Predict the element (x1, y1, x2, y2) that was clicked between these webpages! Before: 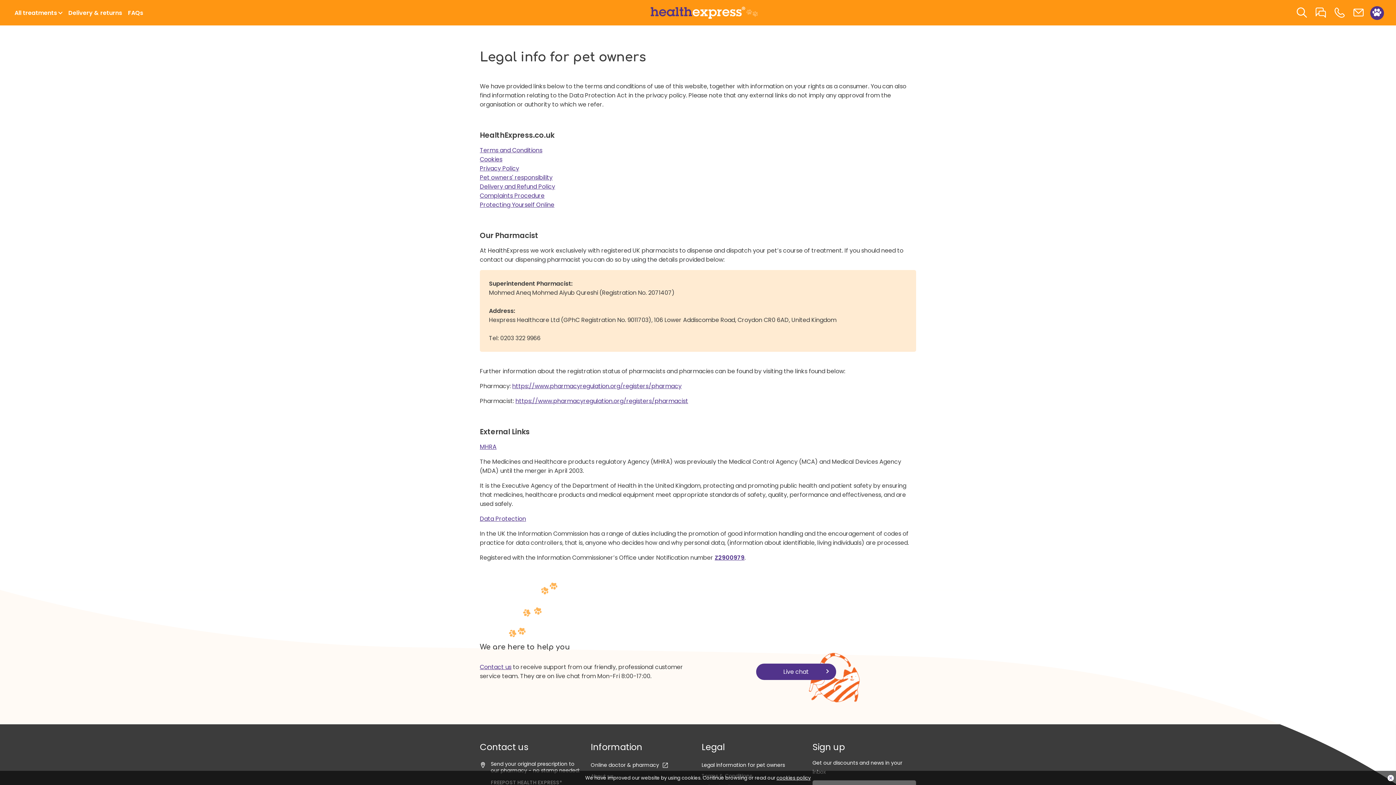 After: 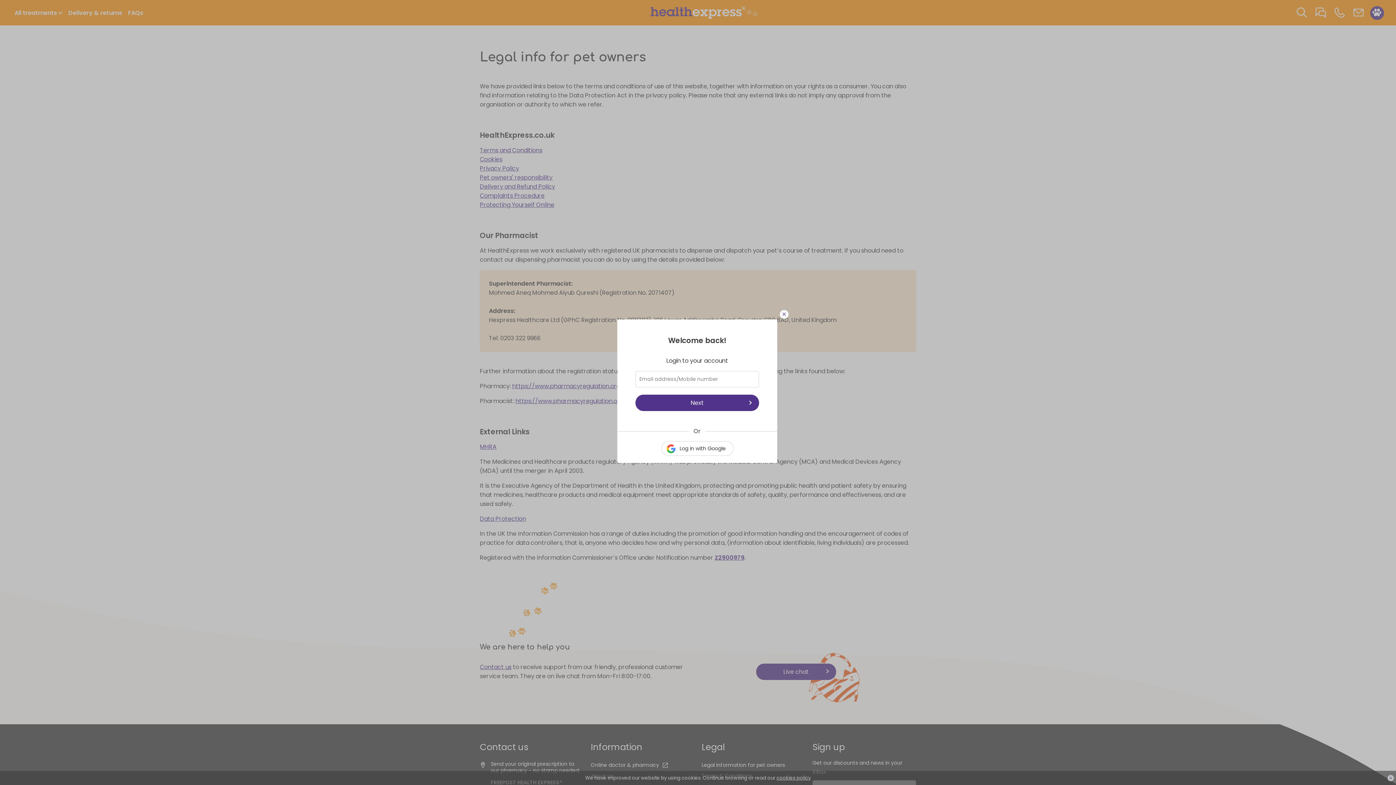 Action: bbox: (1372, 8, 1381, 17)